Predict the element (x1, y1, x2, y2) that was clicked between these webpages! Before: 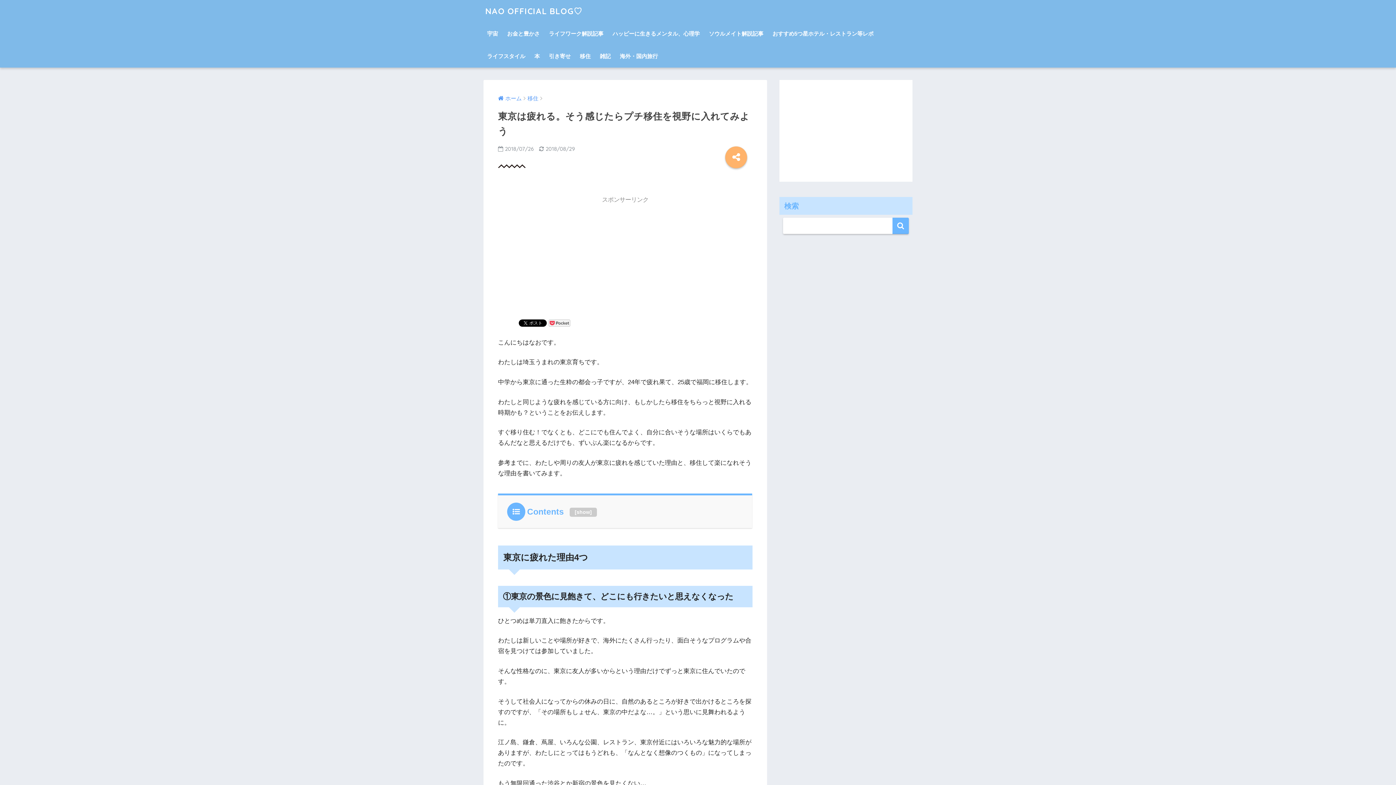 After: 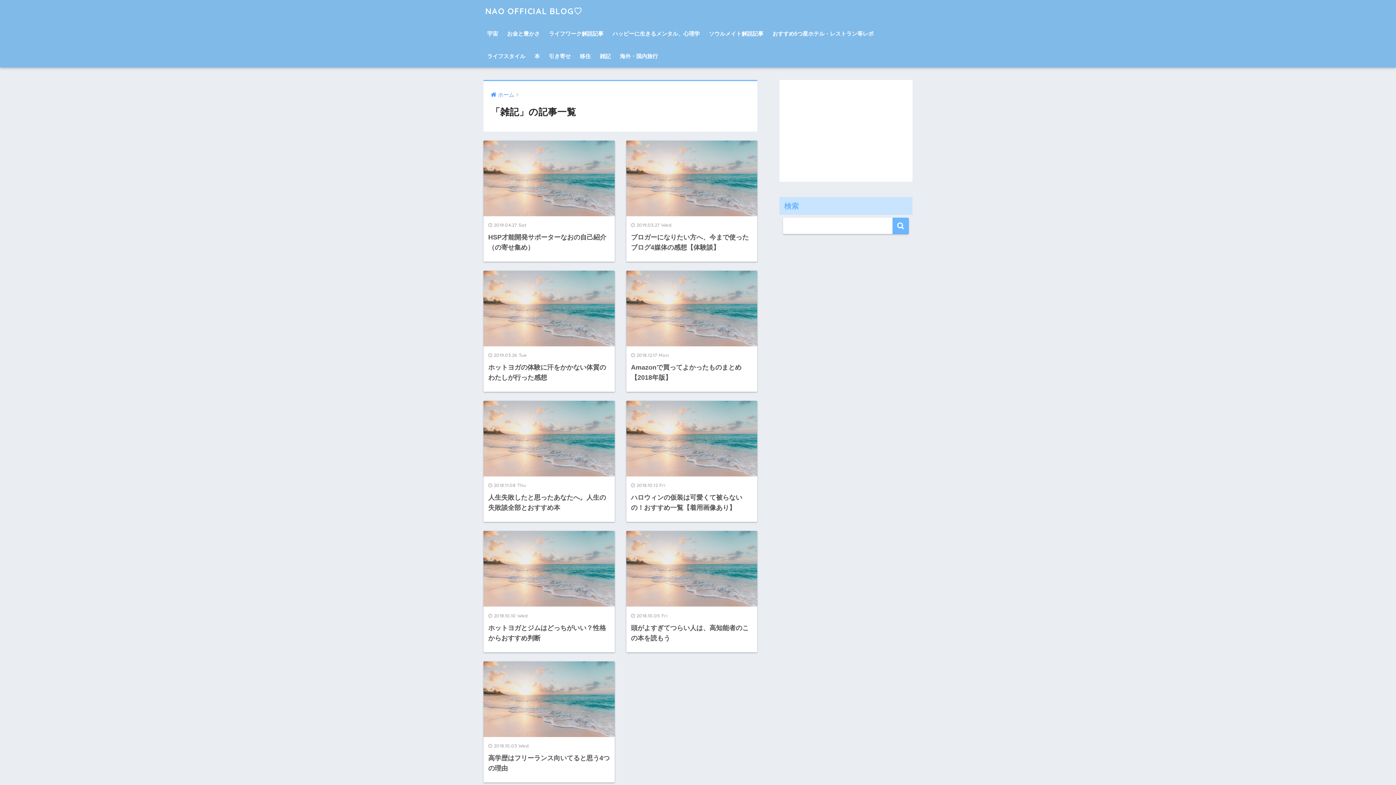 Action: label: 雑記 bbox: (596, 45, 614, 67)